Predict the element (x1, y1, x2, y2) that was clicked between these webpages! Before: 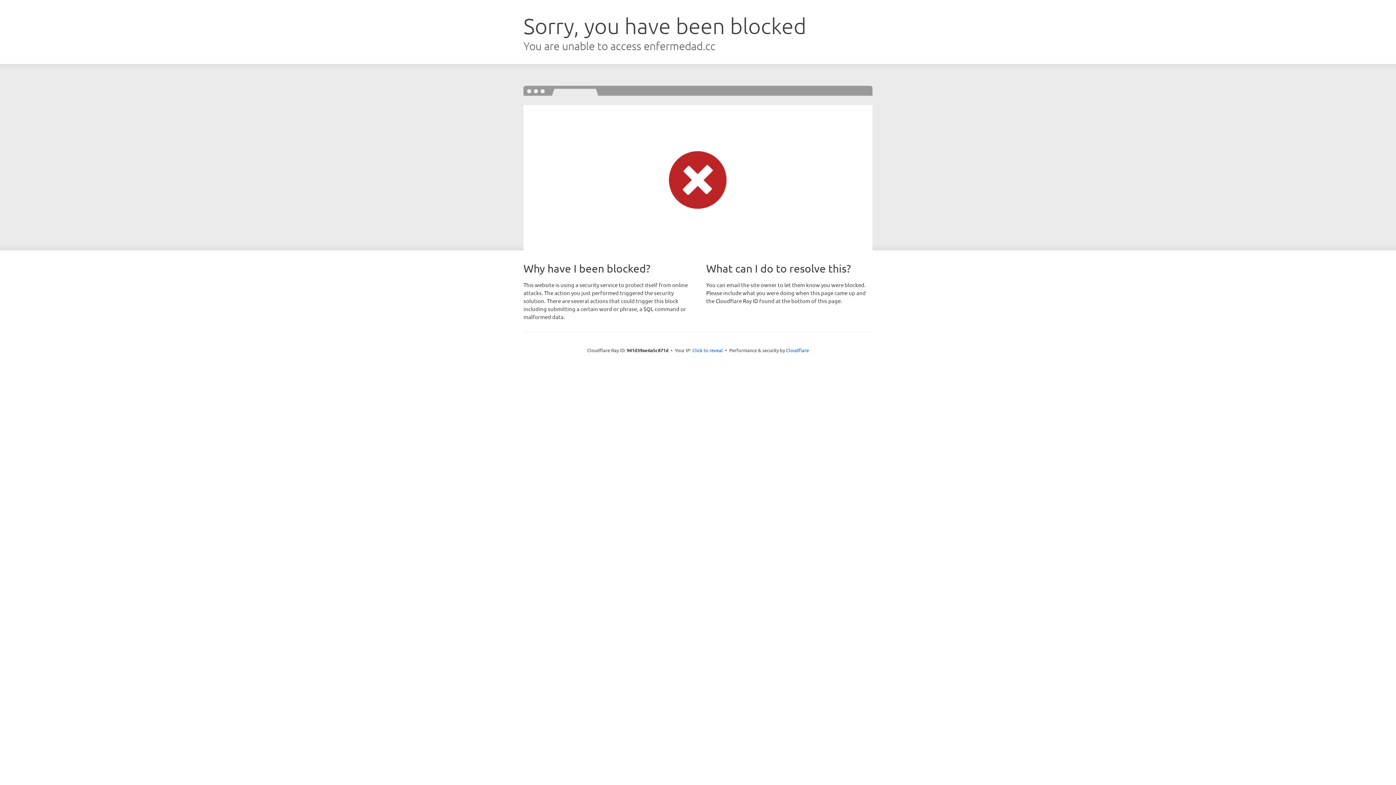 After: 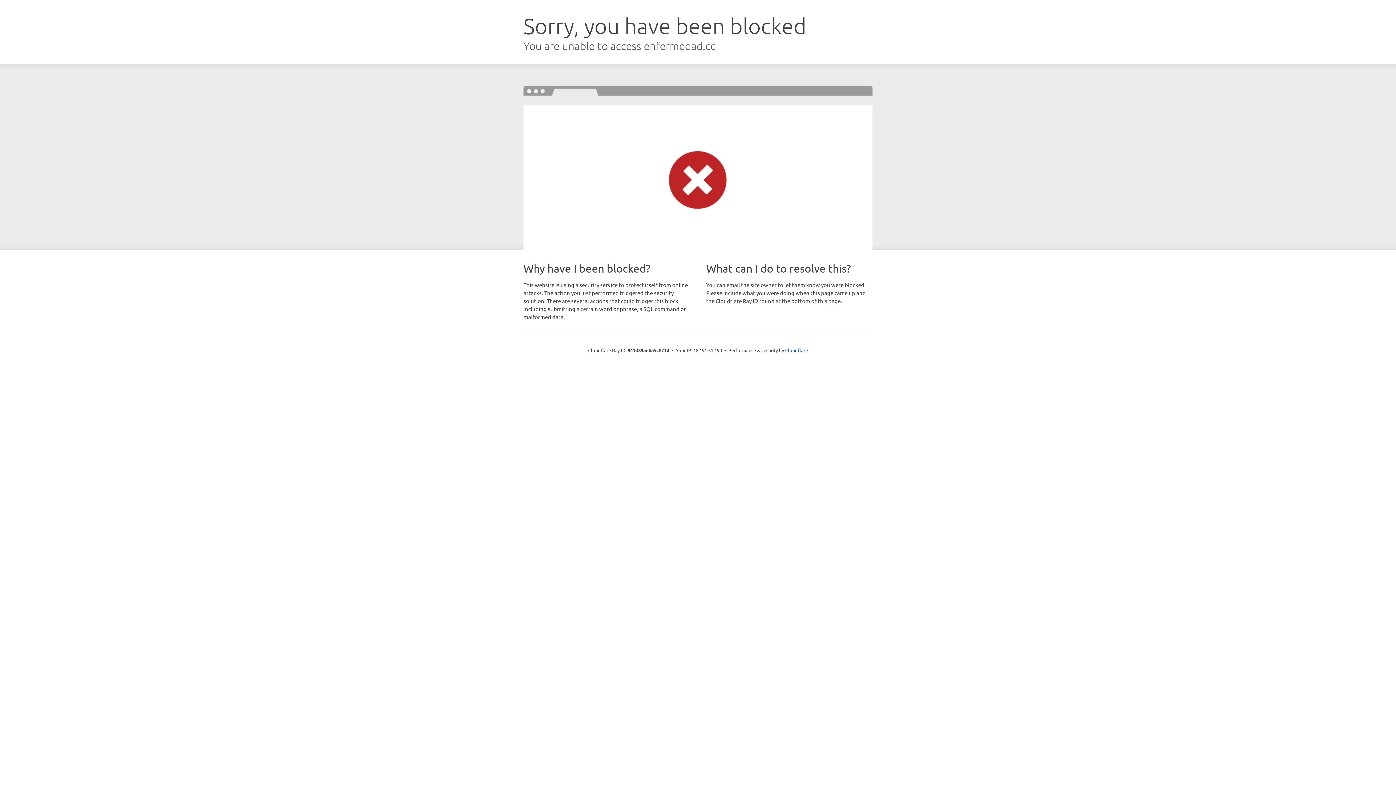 Action: bbox: (692, 346, 723, 353) label: Click to reveal